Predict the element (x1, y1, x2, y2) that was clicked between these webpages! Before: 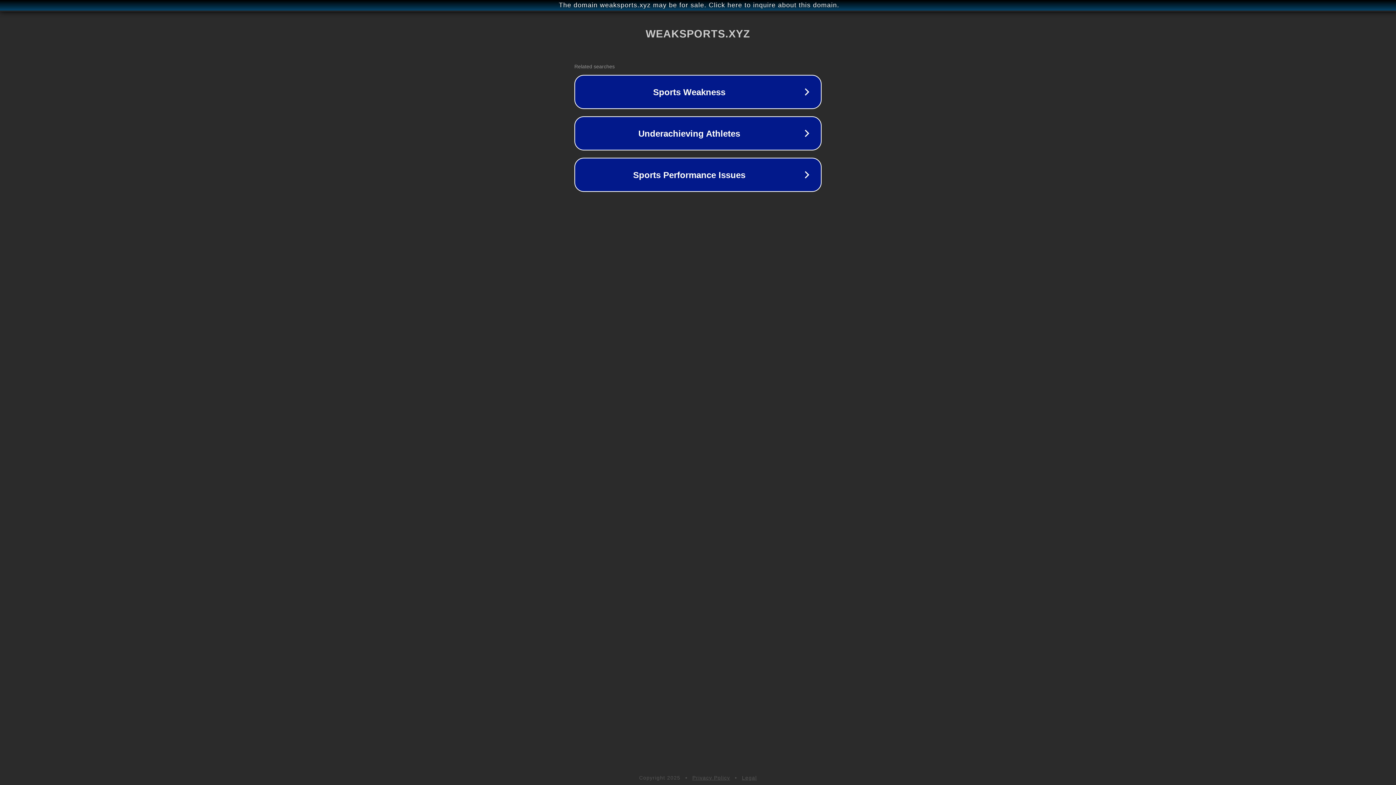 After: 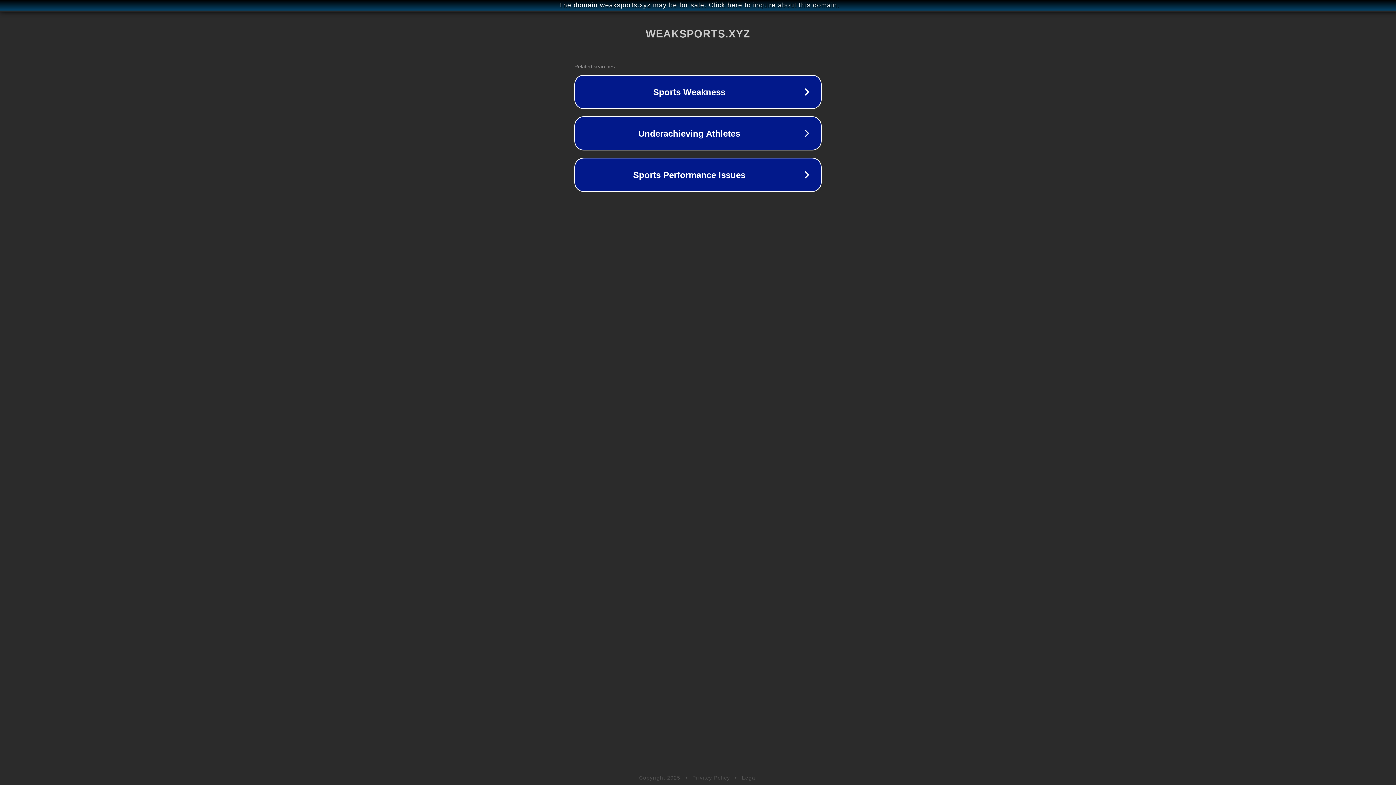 Action: label: Privacy Policy bbox: (692, 775, 730, 781)